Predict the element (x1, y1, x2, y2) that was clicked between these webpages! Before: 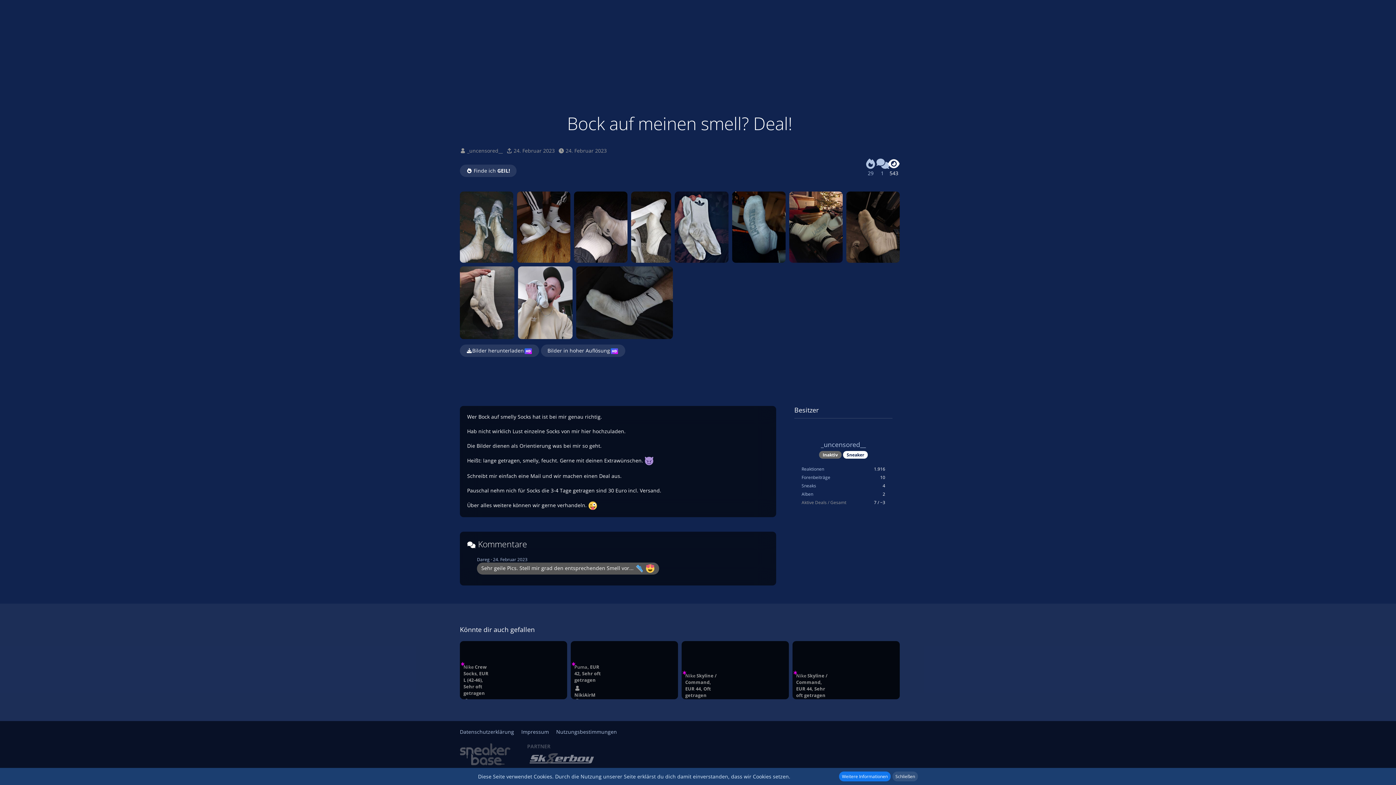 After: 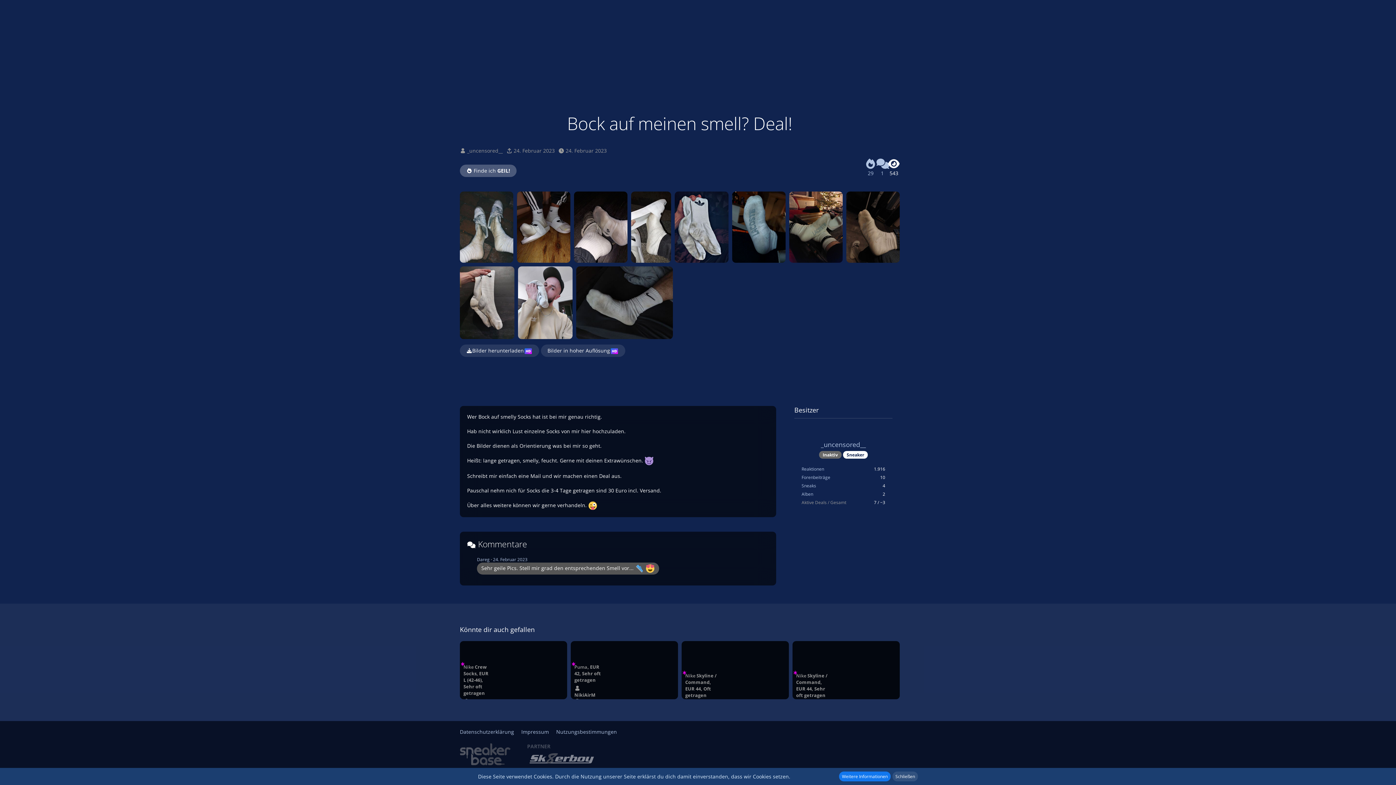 Action: label: Bitte melde dich an, um dieses Feature zu nutzen. bbox: (460, 164, 516, 177)